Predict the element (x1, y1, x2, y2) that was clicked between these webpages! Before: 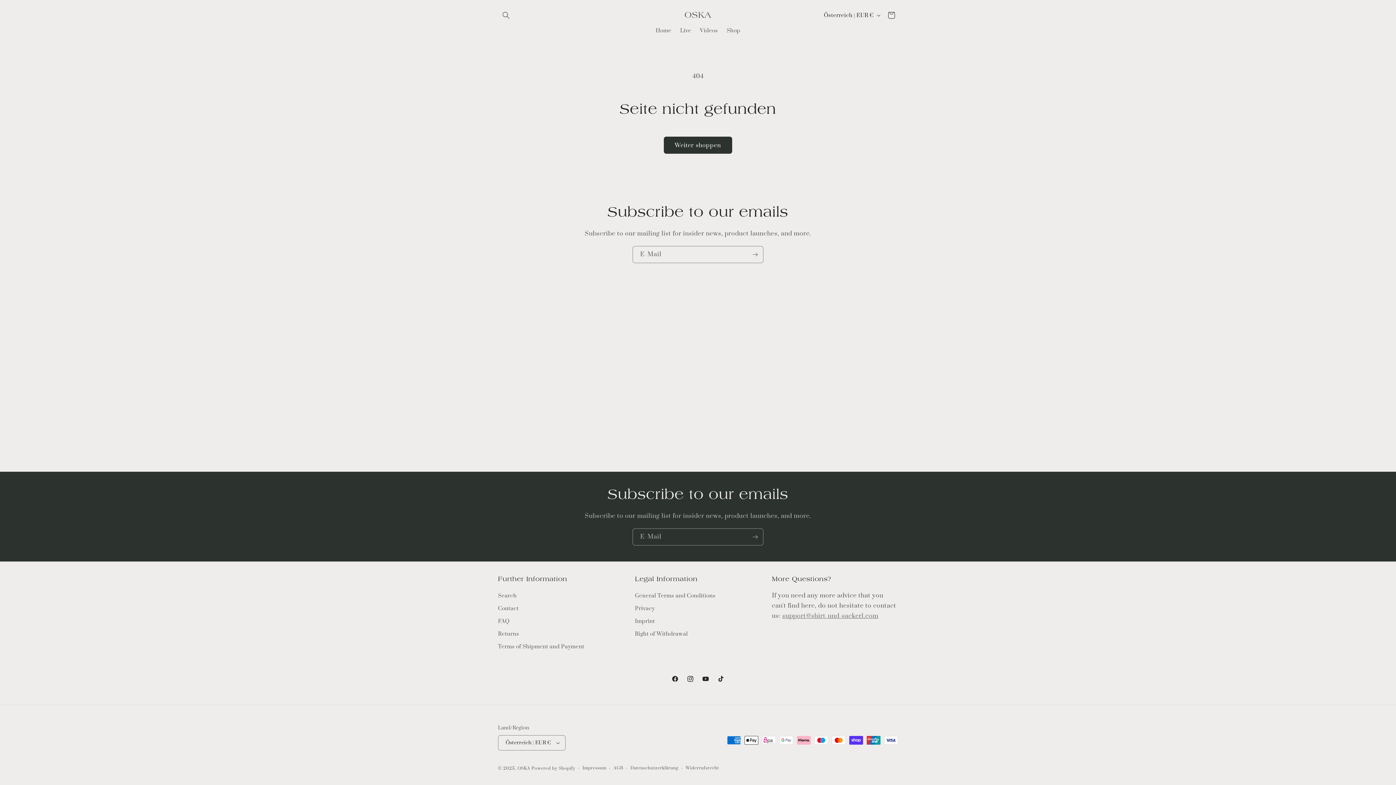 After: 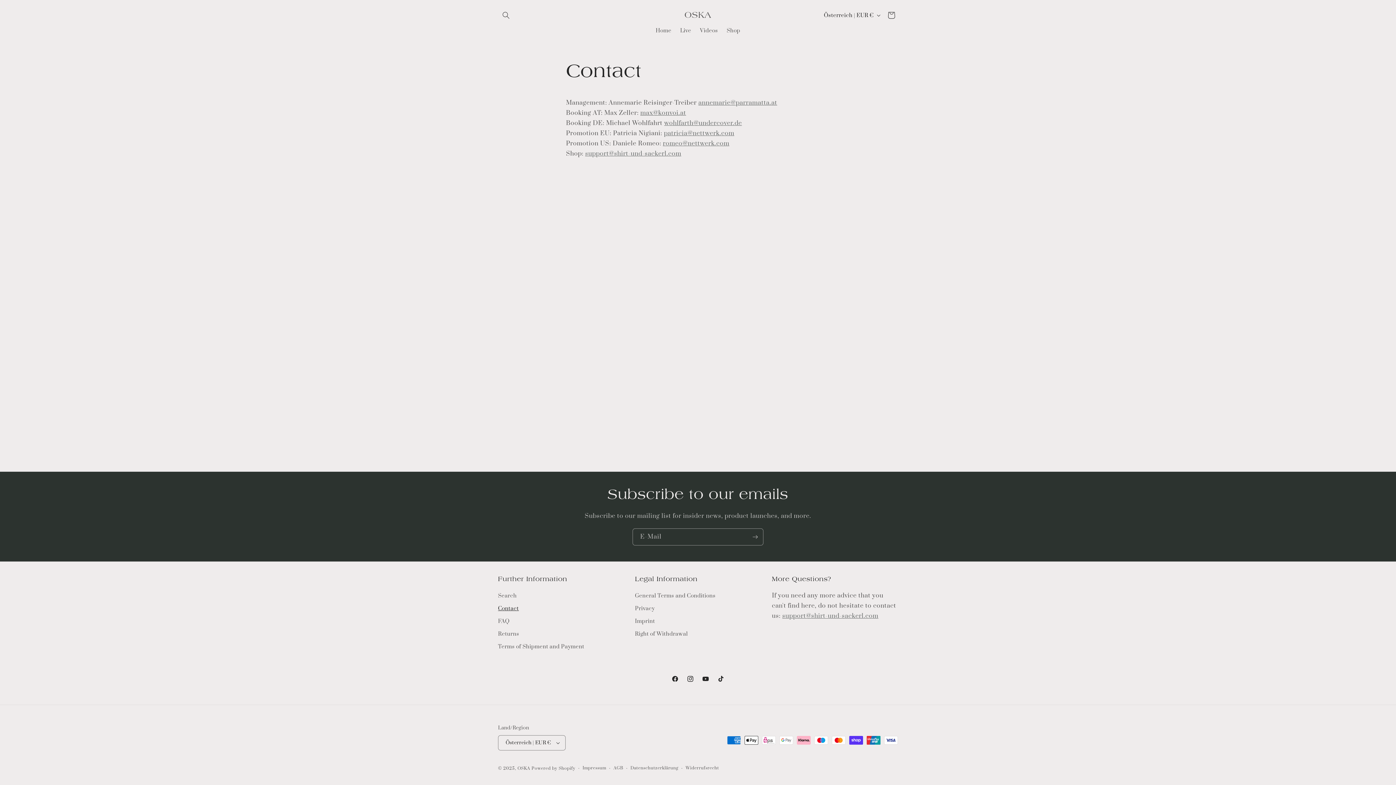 Action: bbox: (498, 602, 518, 615) label: Contact